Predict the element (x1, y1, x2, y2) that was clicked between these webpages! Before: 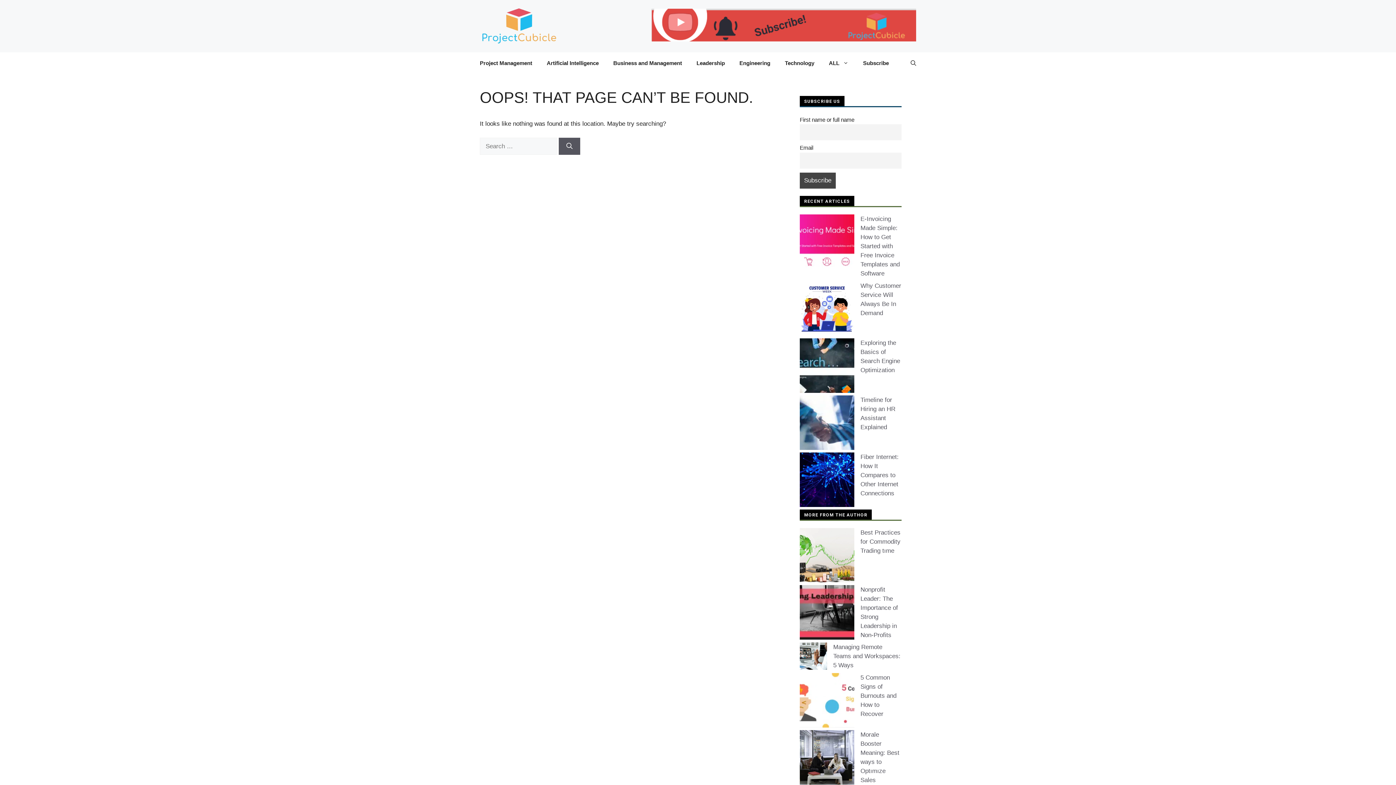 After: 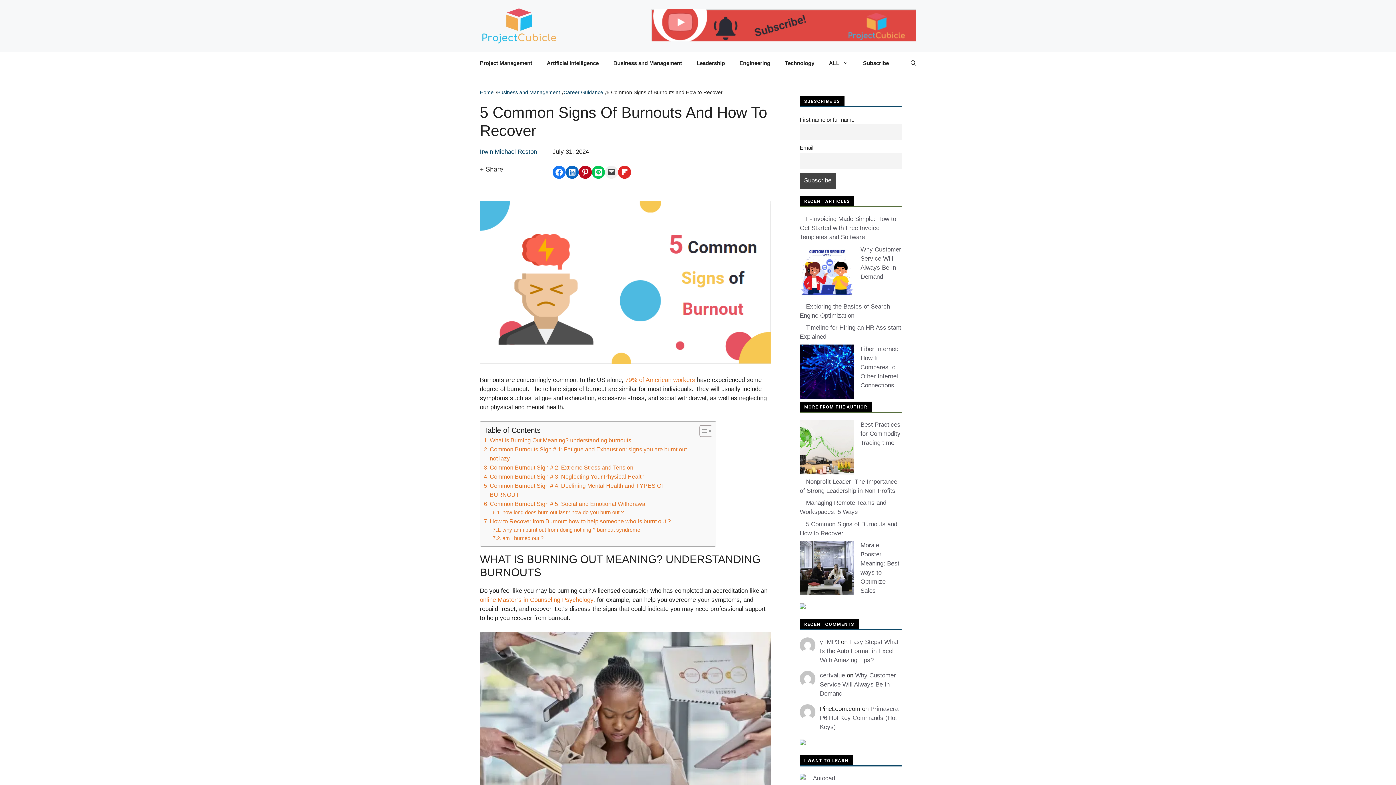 Action: label: 5 Common Signs of Burnouts and How to Recover bbox: (860, 674, 896, 717)